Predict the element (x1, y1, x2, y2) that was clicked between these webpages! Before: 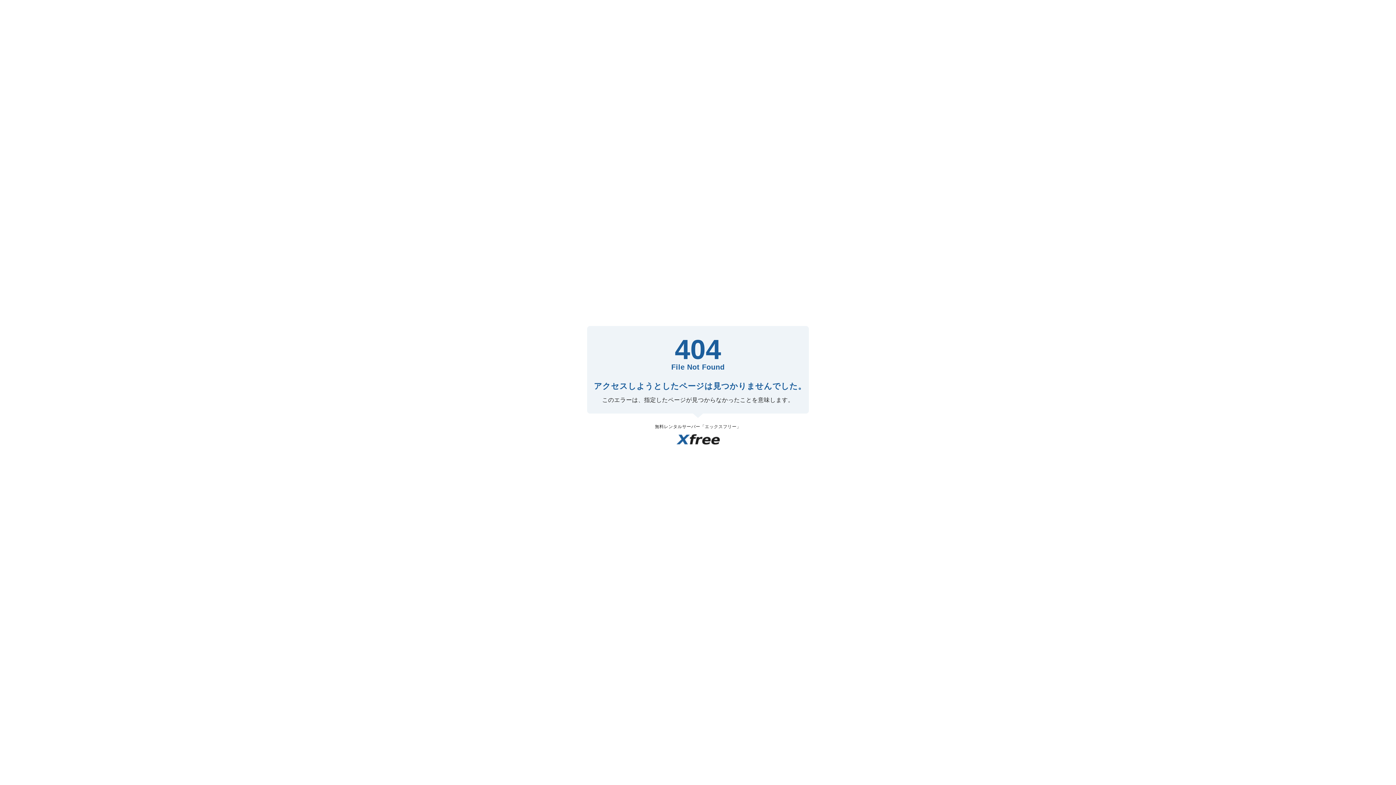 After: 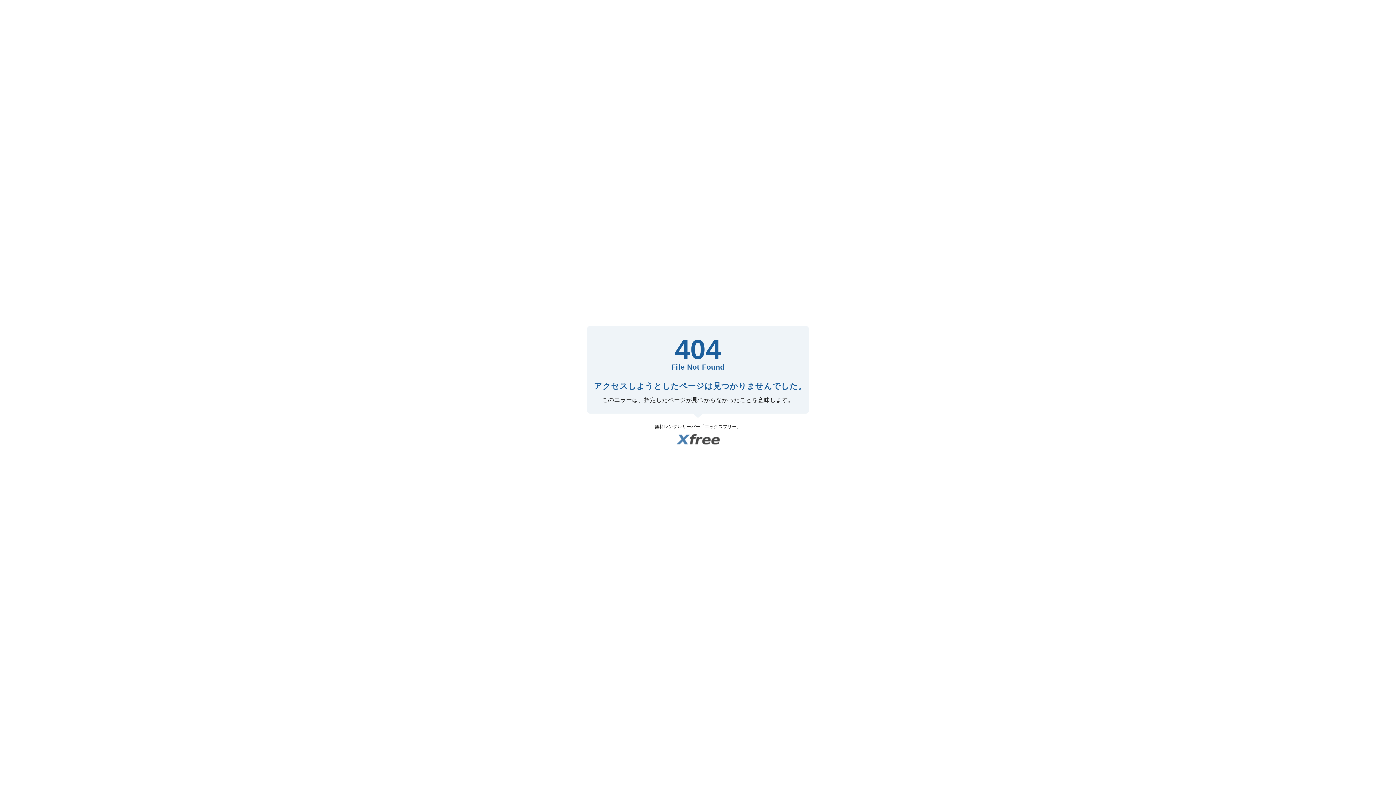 Action: bbox: (676, 434, 719, 444)